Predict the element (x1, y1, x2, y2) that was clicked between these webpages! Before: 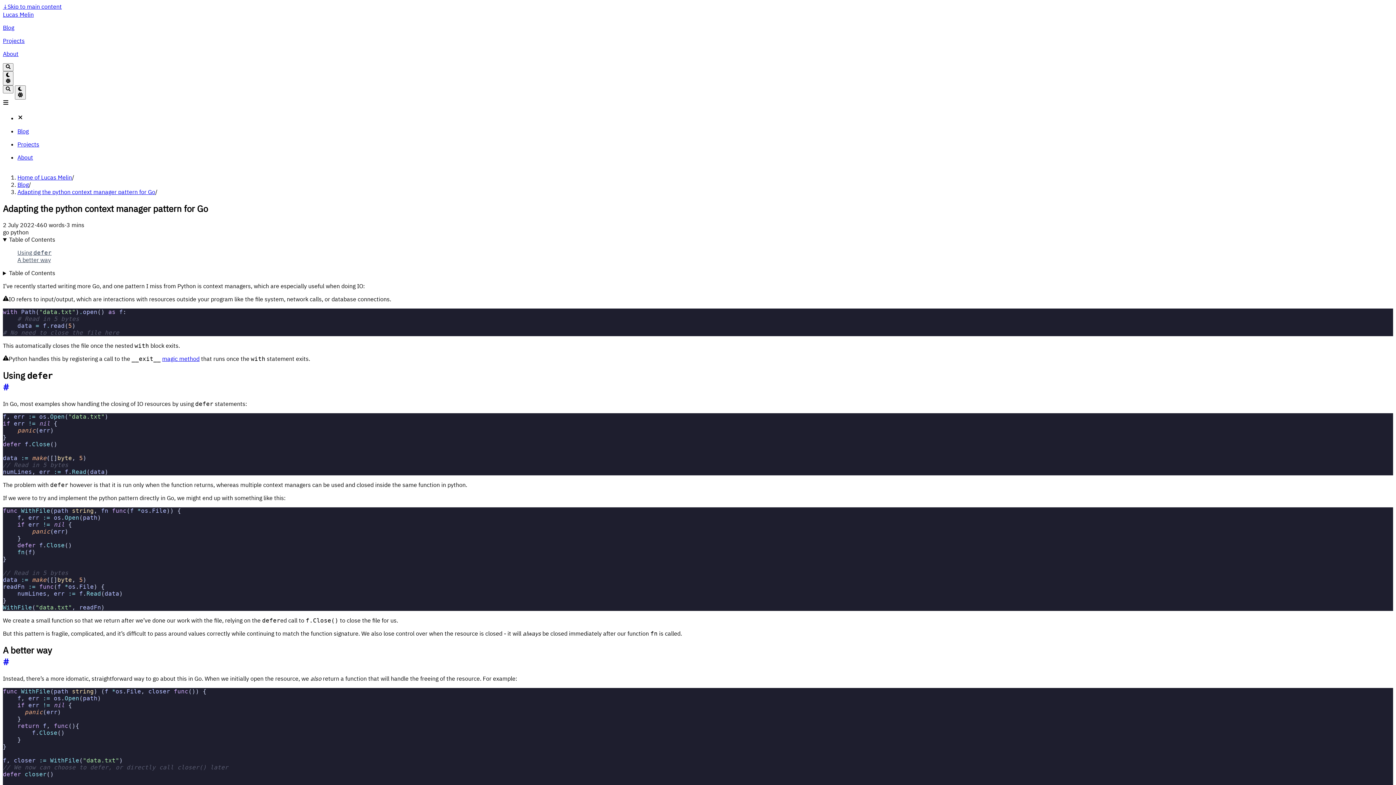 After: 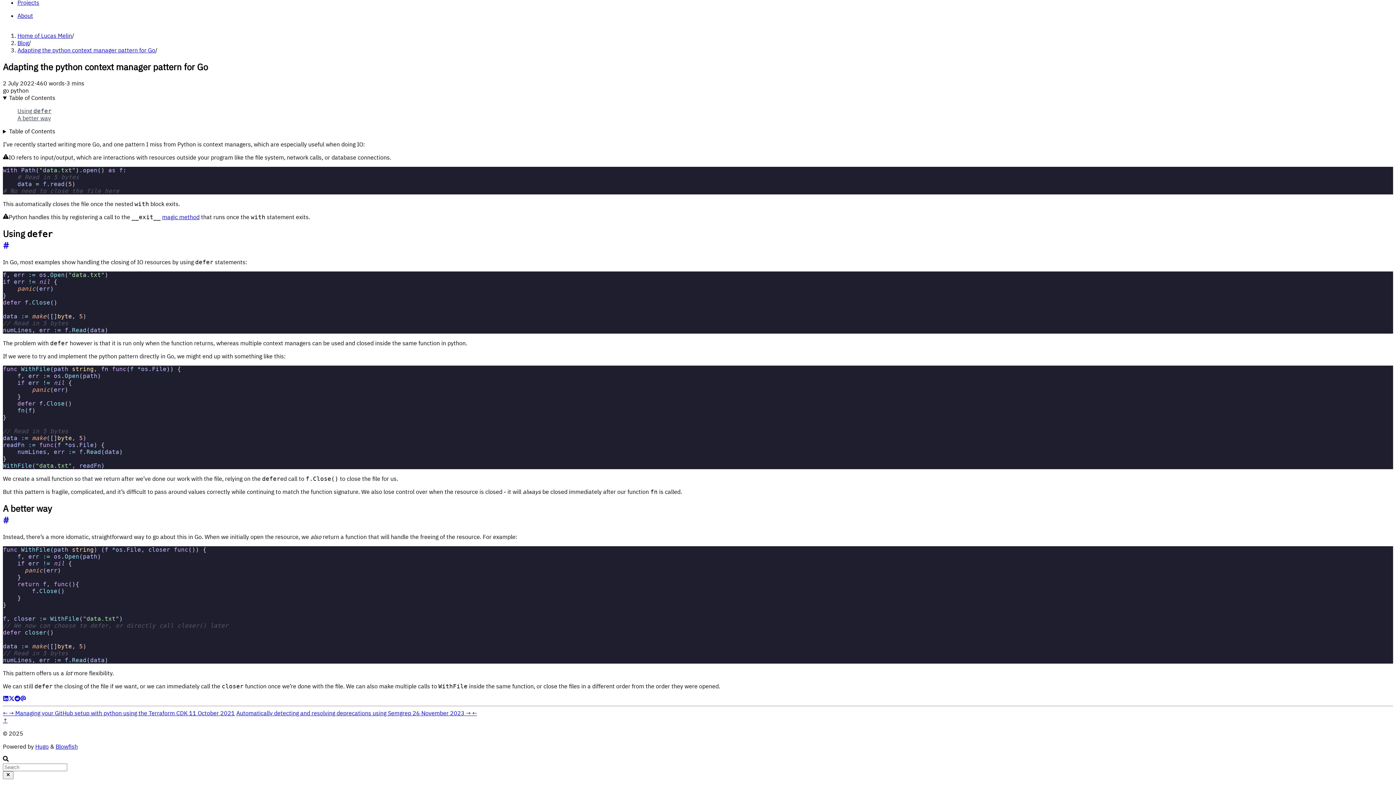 Action: label: Anchor bbox: (2, 381, 9, 393)